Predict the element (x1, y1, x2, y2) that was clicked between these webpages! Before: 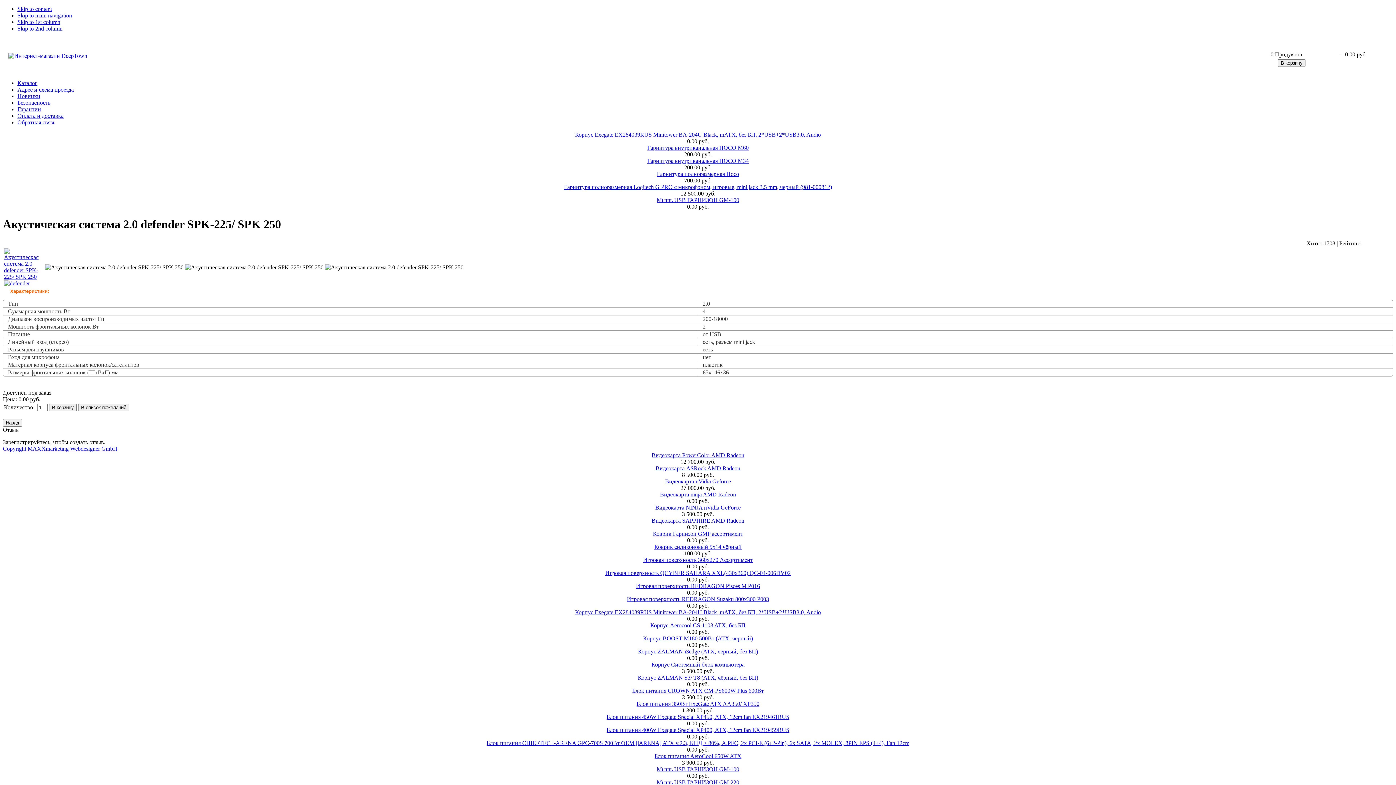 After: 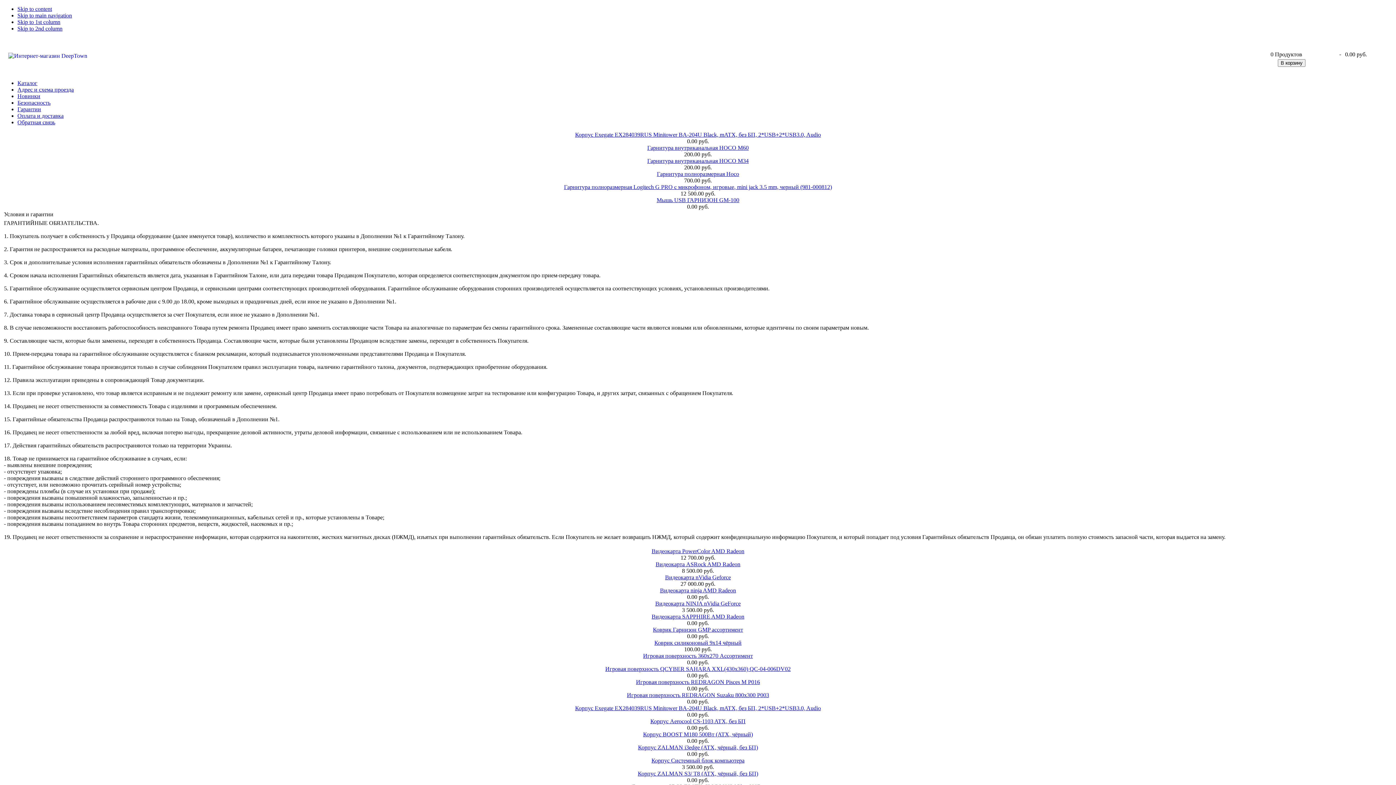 Action: bbox: (17, 106, 41, 112) label: Гарантии